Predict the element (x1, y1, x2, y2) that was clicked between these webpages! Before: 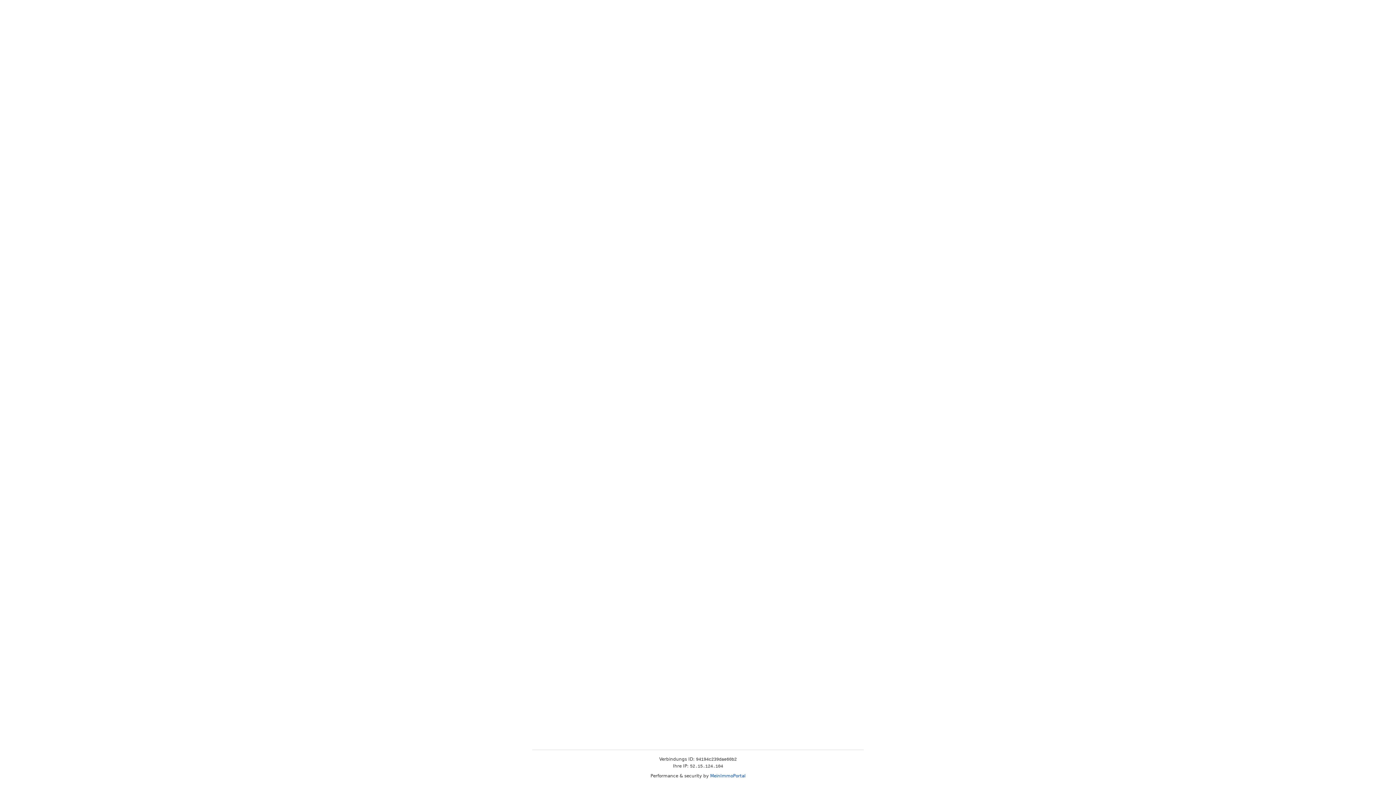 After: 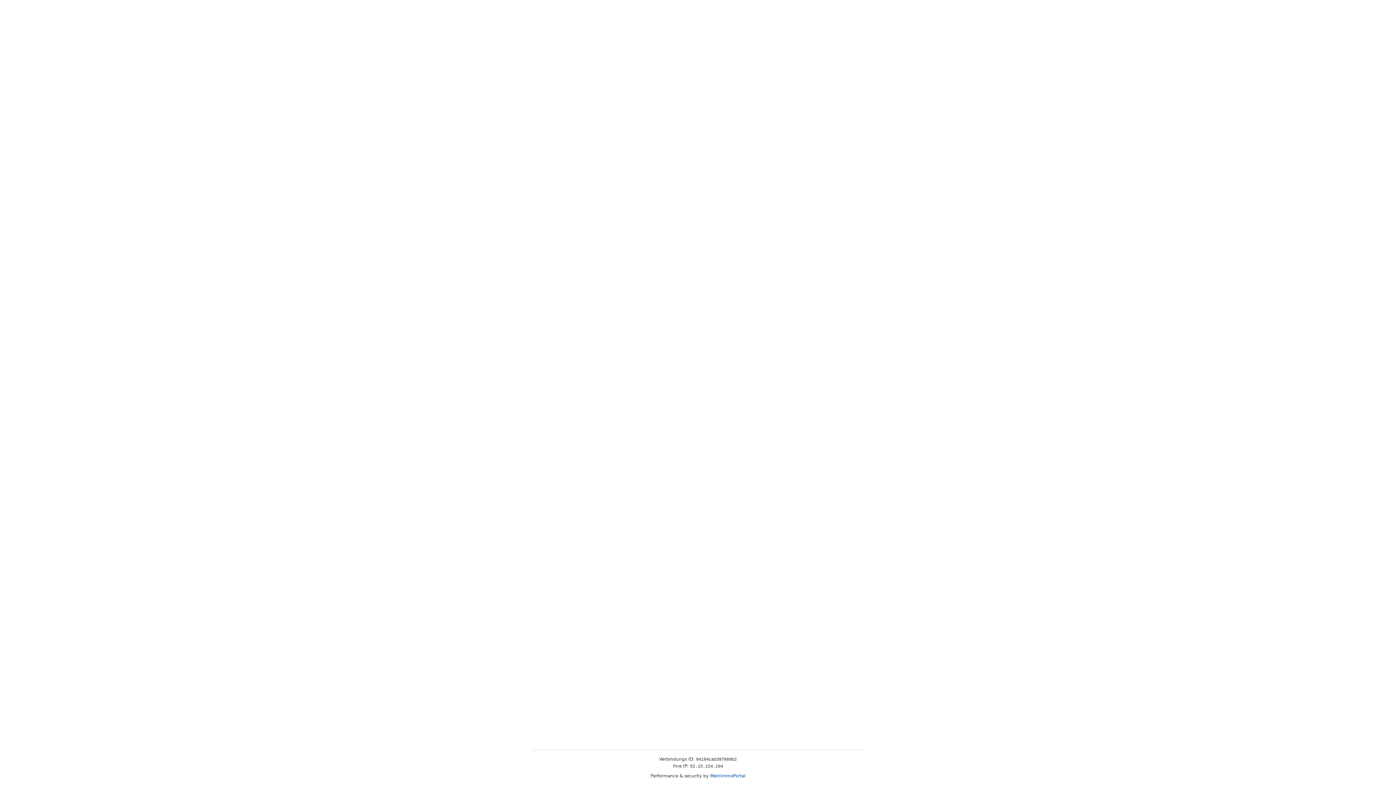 Action: bbox: (710, 773, 745, 778) label: MeinImmoPortal